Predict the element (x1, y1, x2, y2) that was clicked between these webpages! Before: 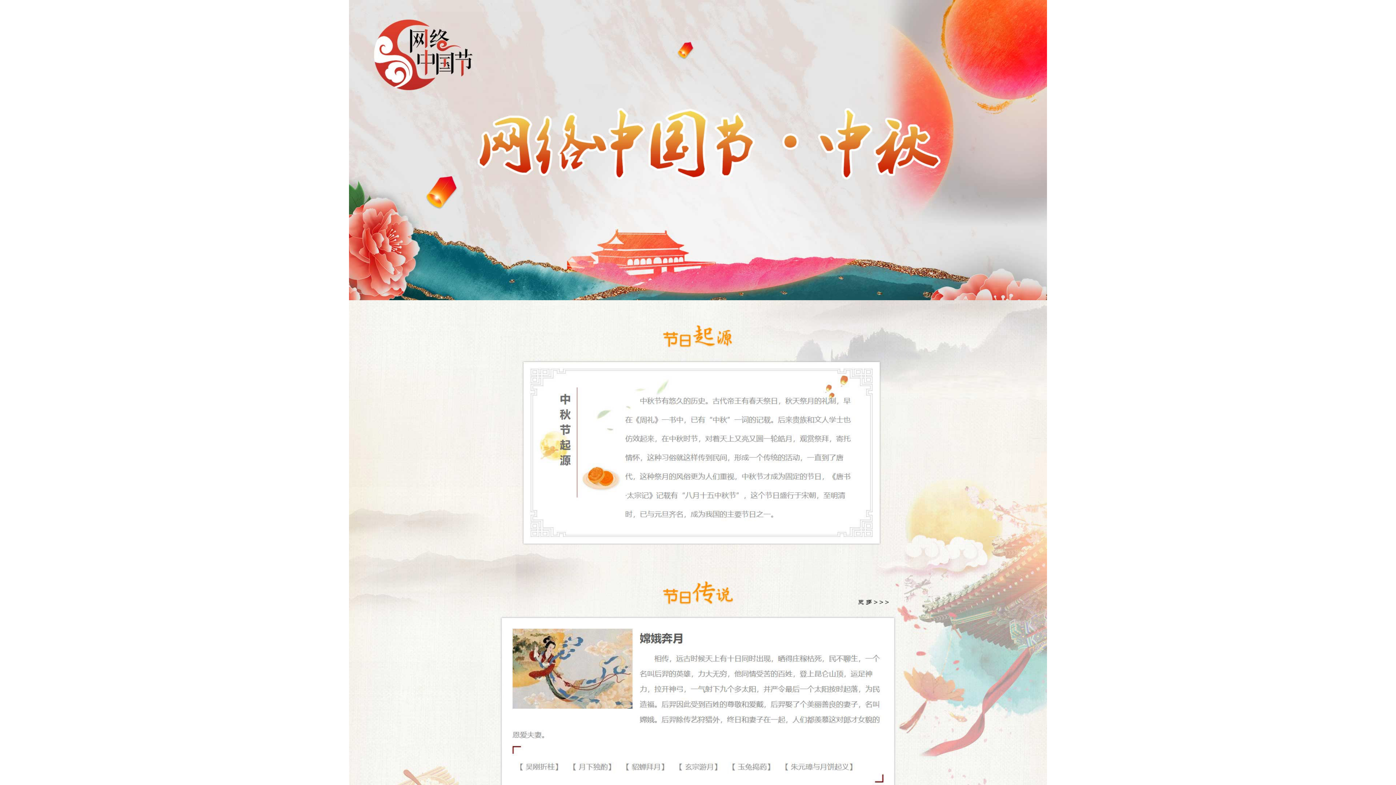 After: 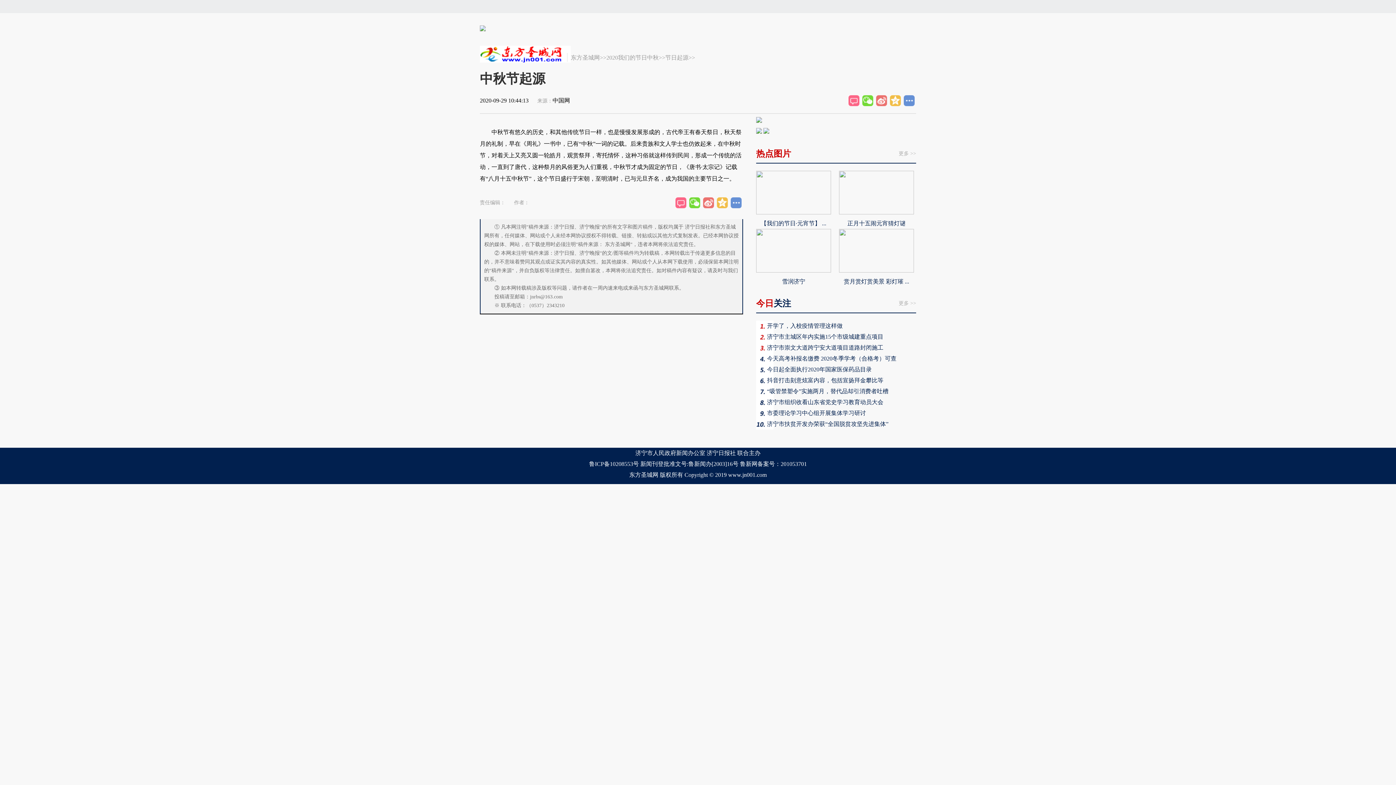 Action: bbox: (349, 570, 1047, 577)